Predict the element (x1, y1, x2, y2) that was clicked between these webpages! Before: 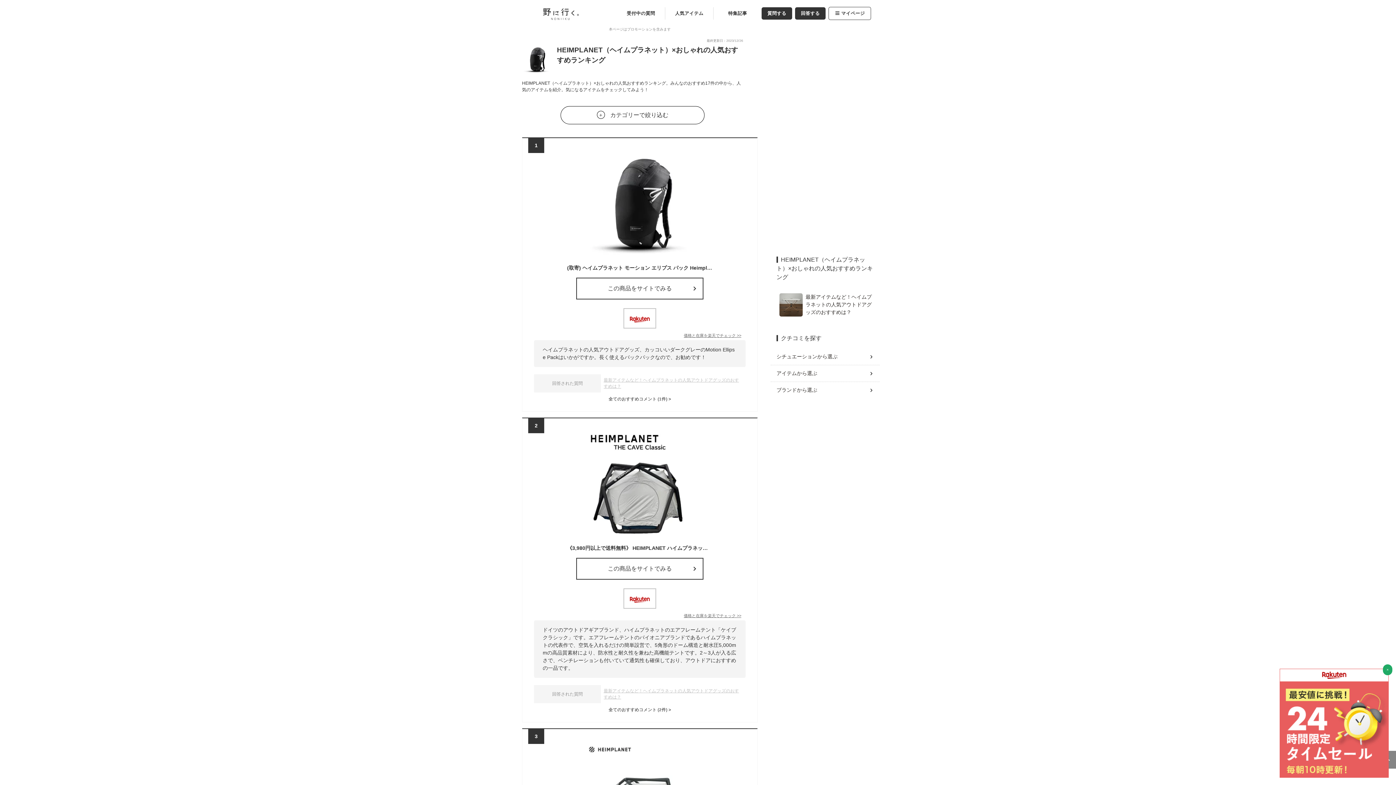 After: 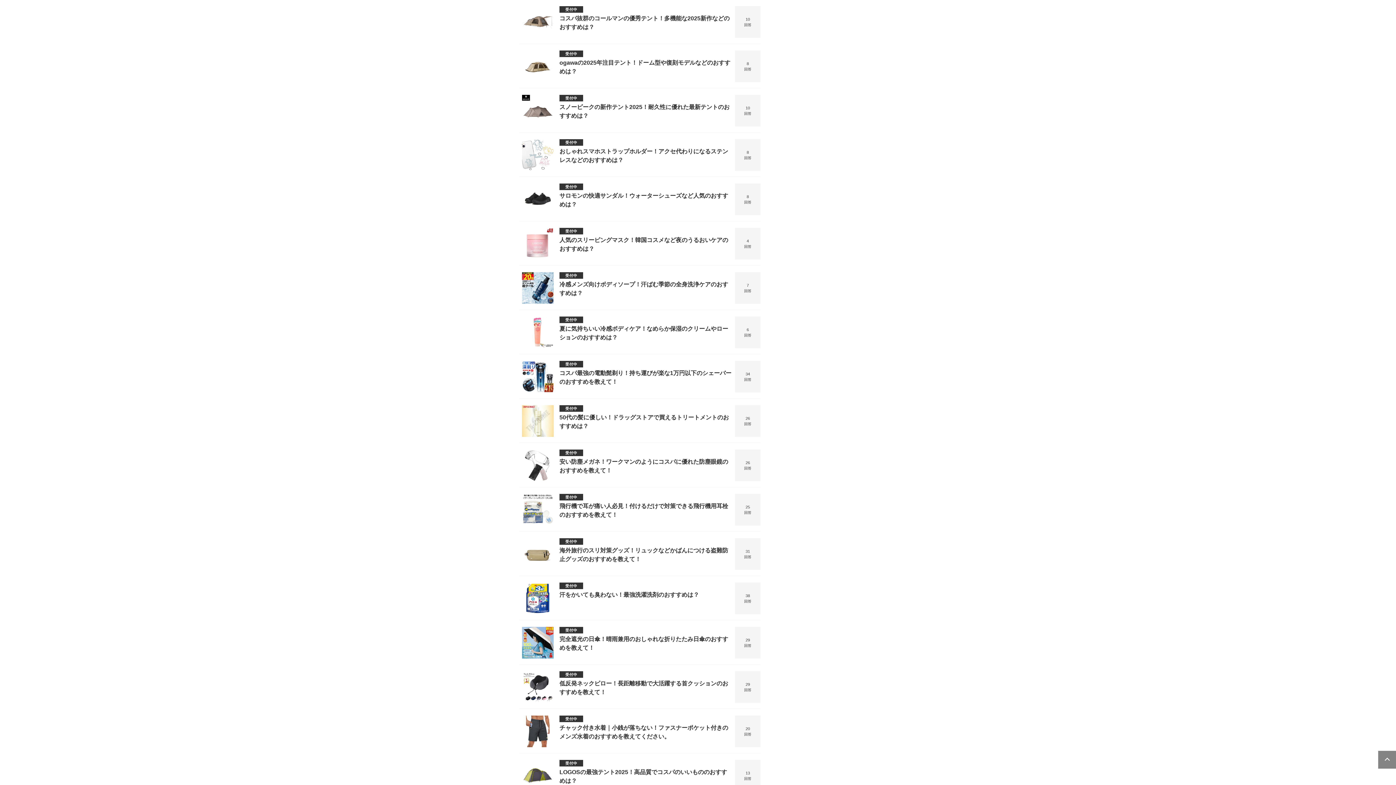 Action: label: 回答する bbox: (795, 7, 825, 19)